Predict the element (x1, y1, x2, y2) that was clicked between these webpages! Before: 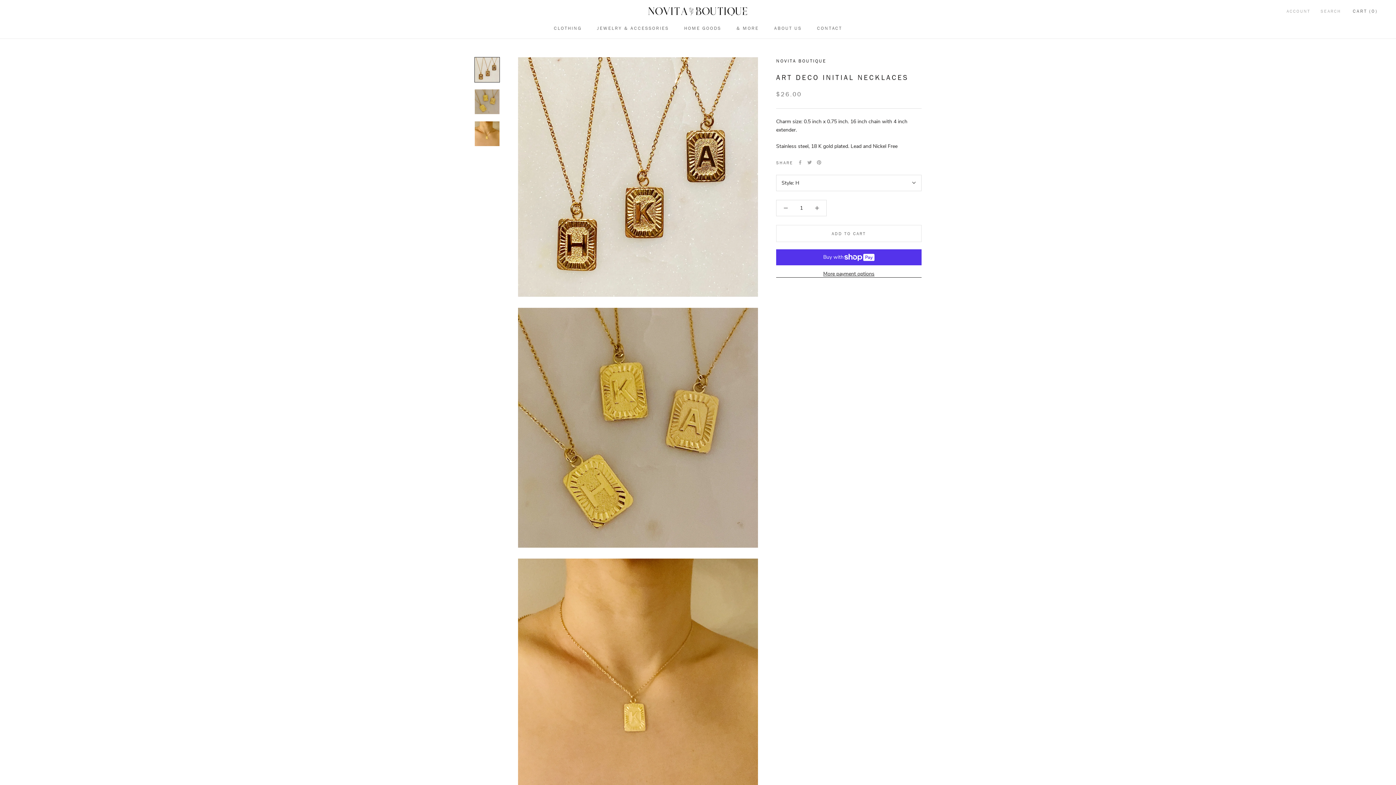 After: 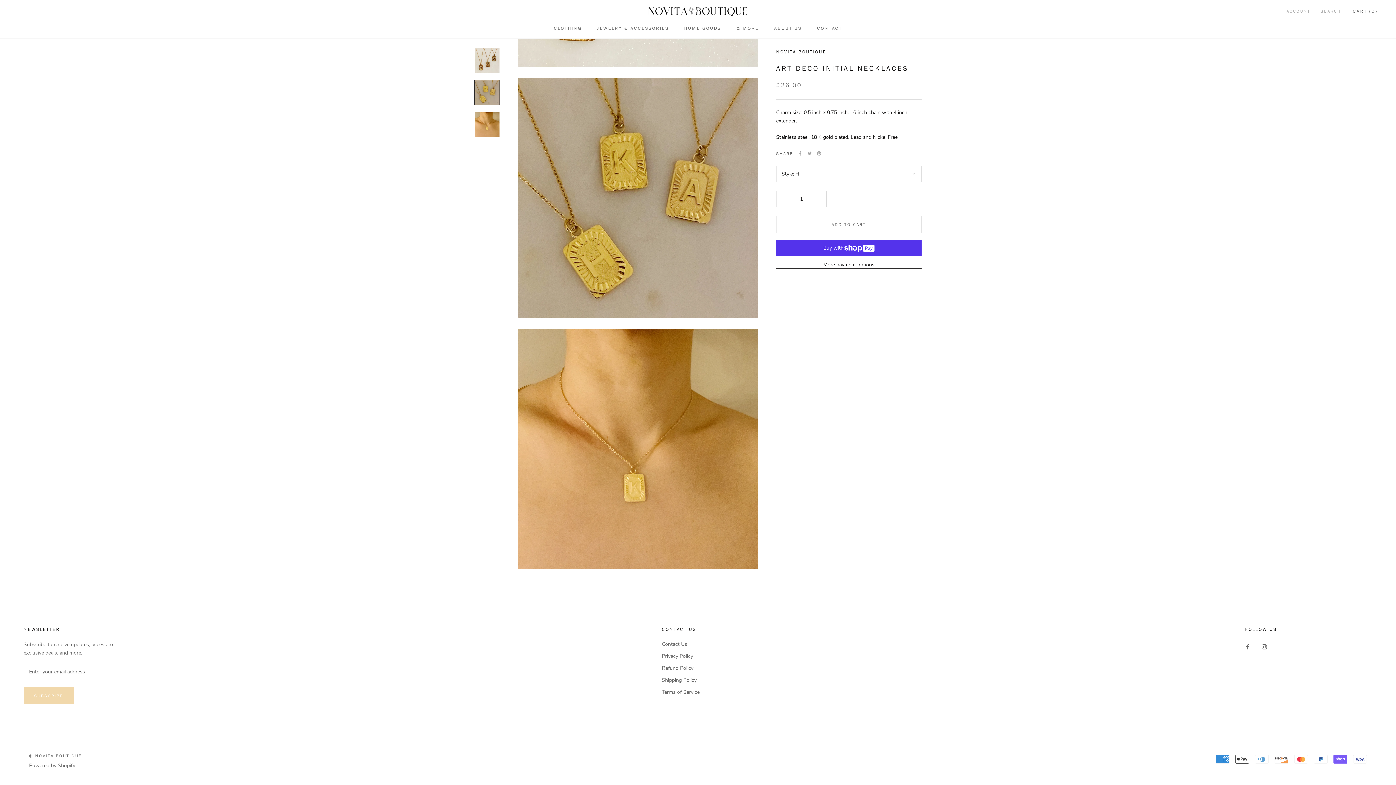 Action: bbox: (474, 88, 500, 114)